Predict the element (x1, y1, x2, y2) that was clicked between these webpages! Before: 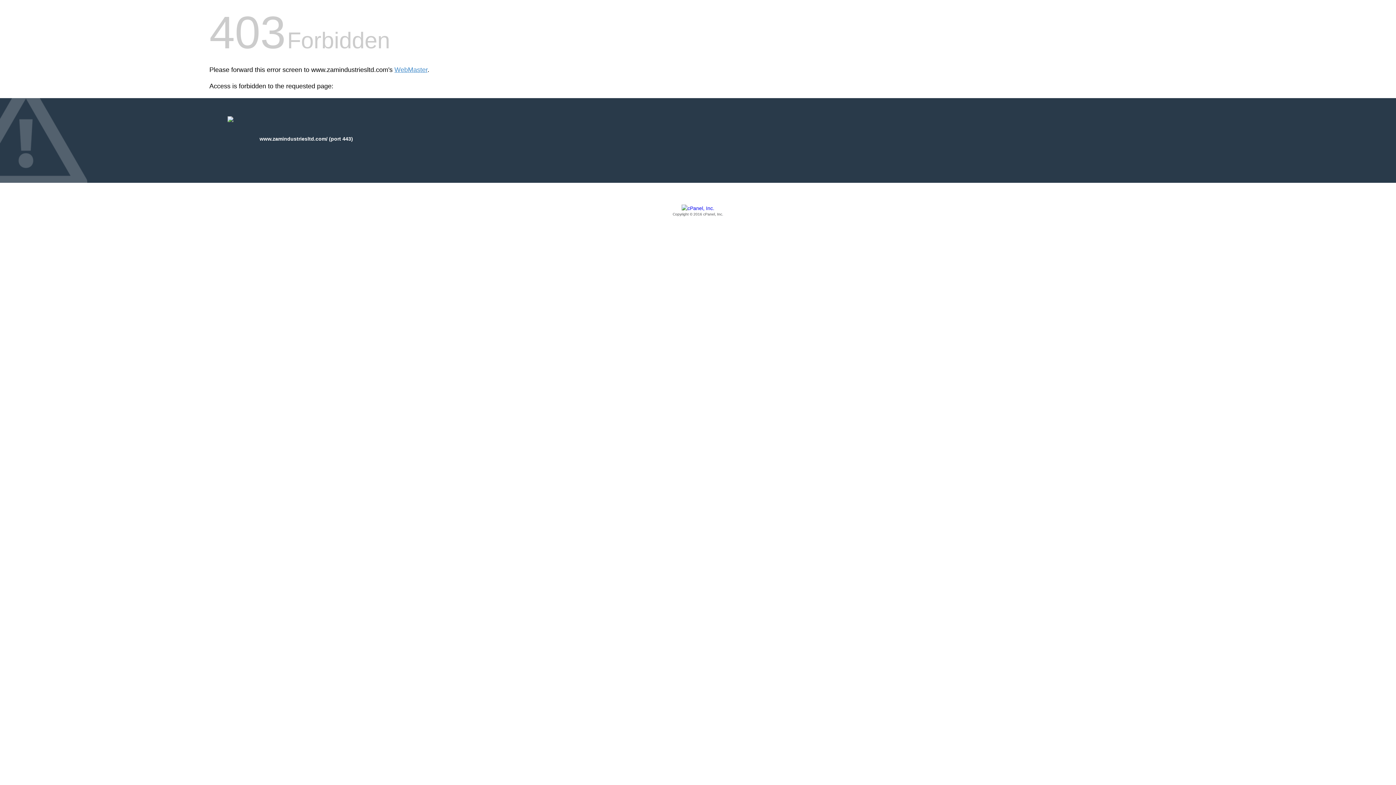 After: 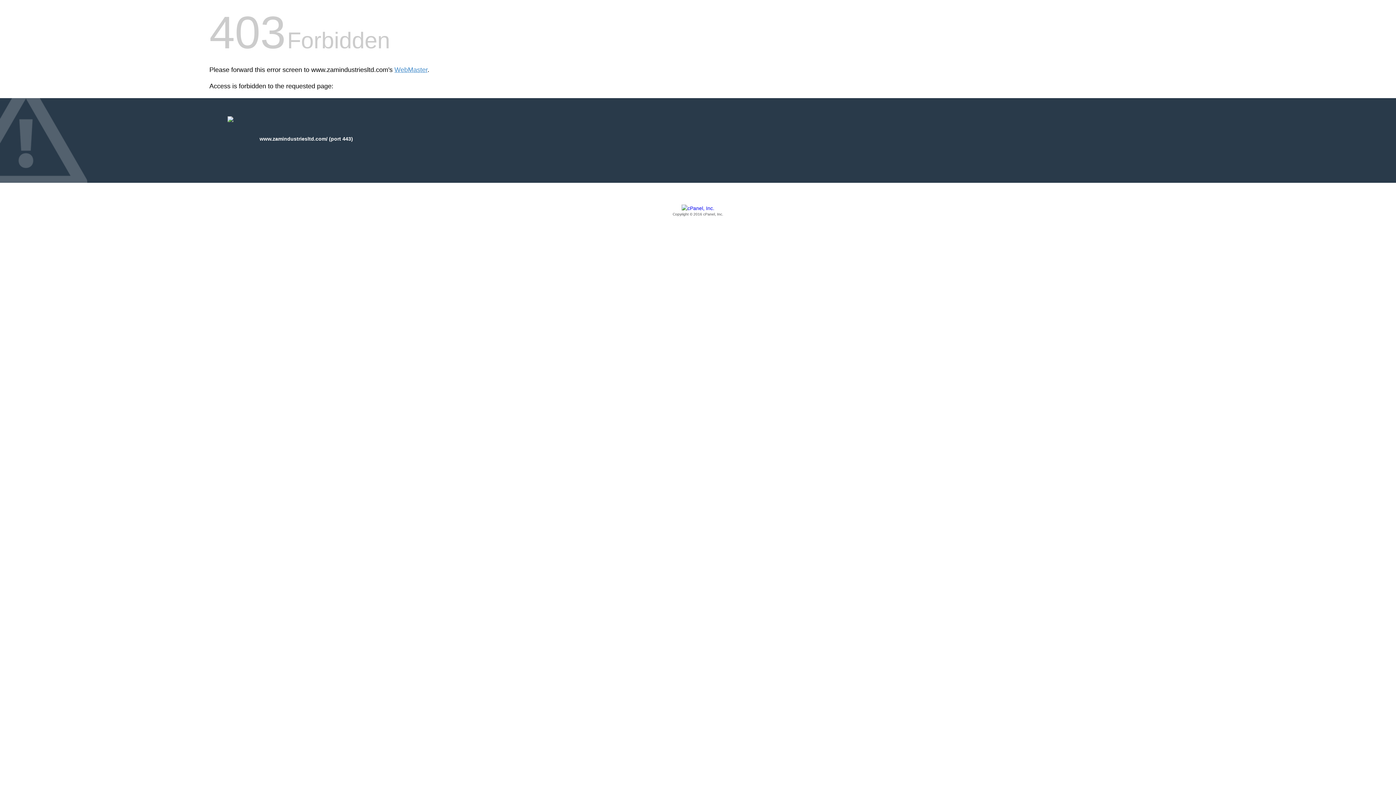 Action: label: Copyright © 2016 cPanel, Inc. bbox: (209, 205, 1186, 217)